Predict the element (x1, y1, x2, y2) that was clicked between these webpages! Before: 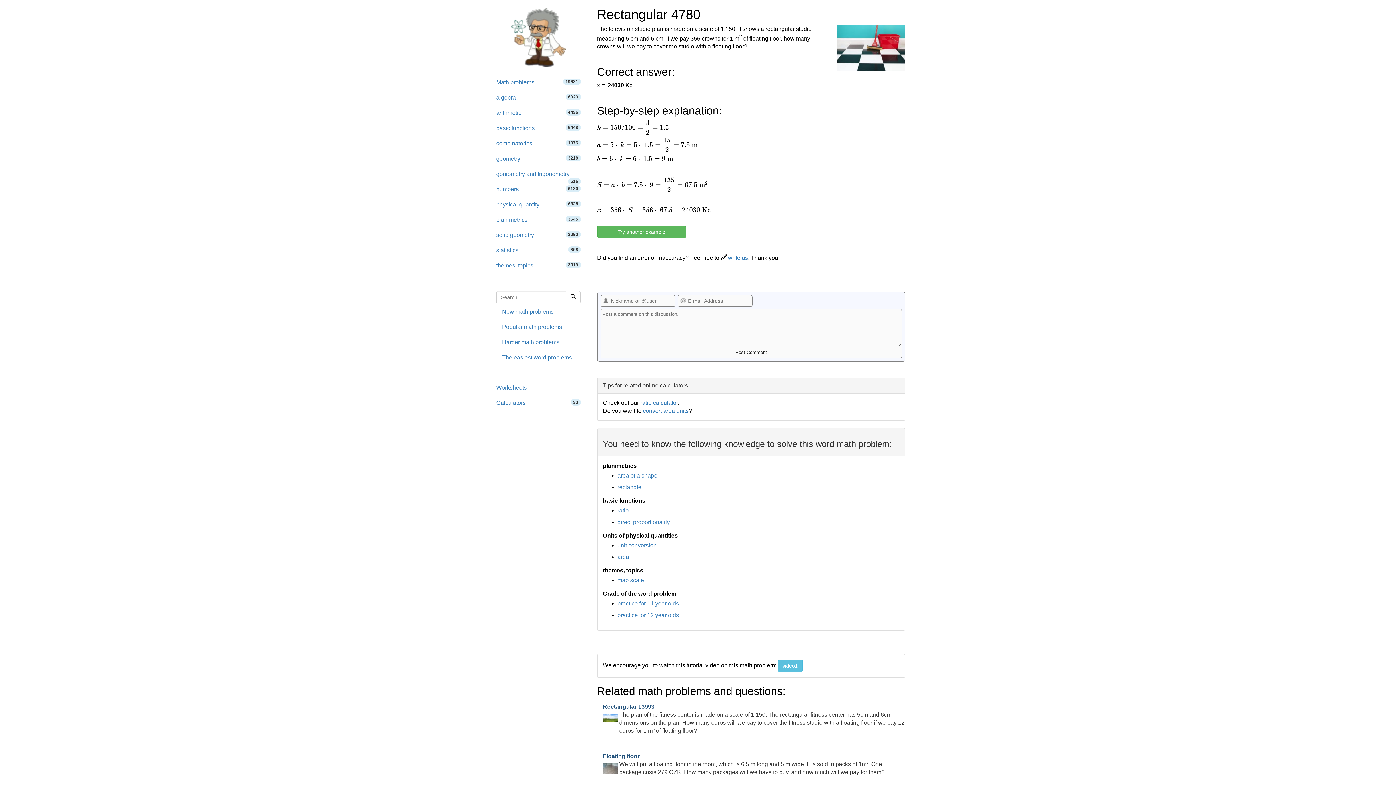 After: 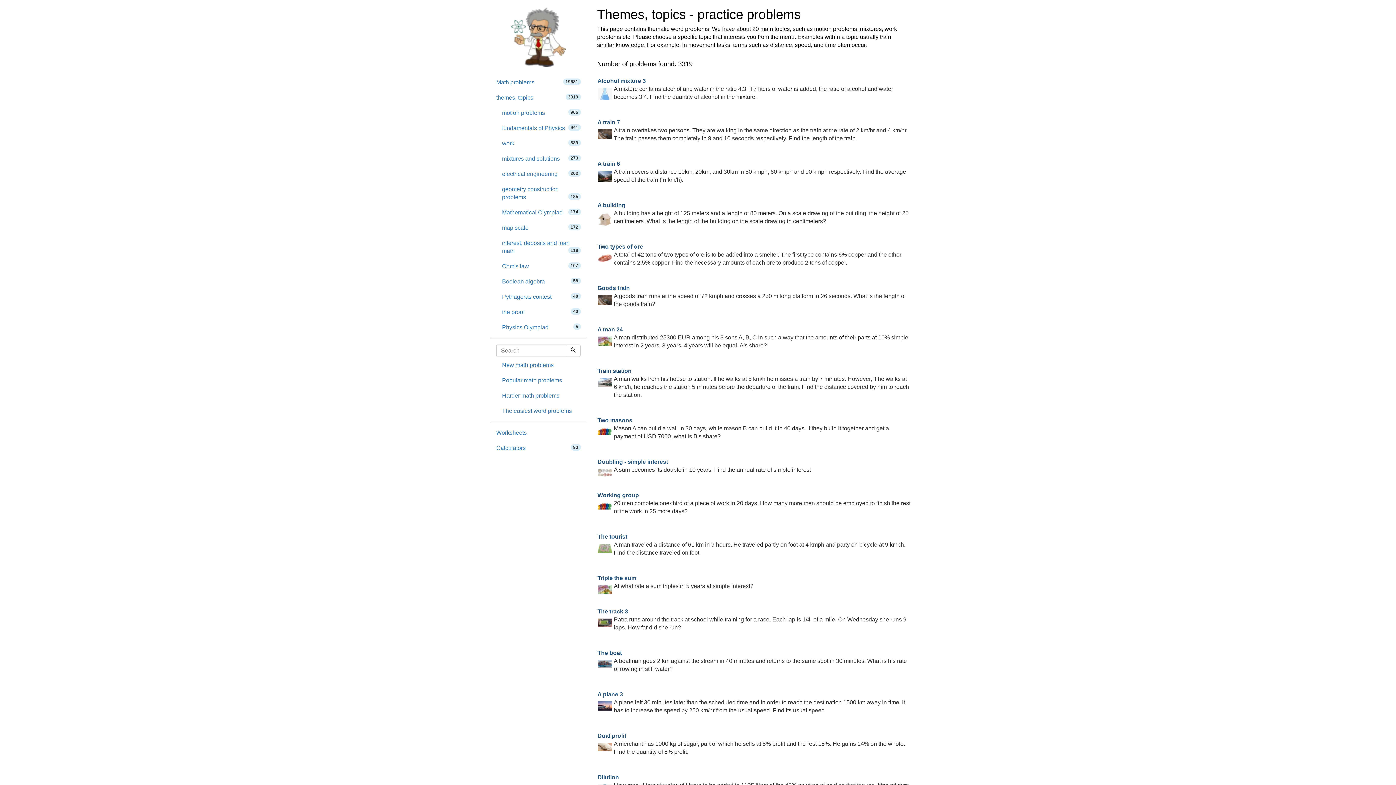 Action: bbox: (490, 258, 586, 273) label: themes, topics
3319